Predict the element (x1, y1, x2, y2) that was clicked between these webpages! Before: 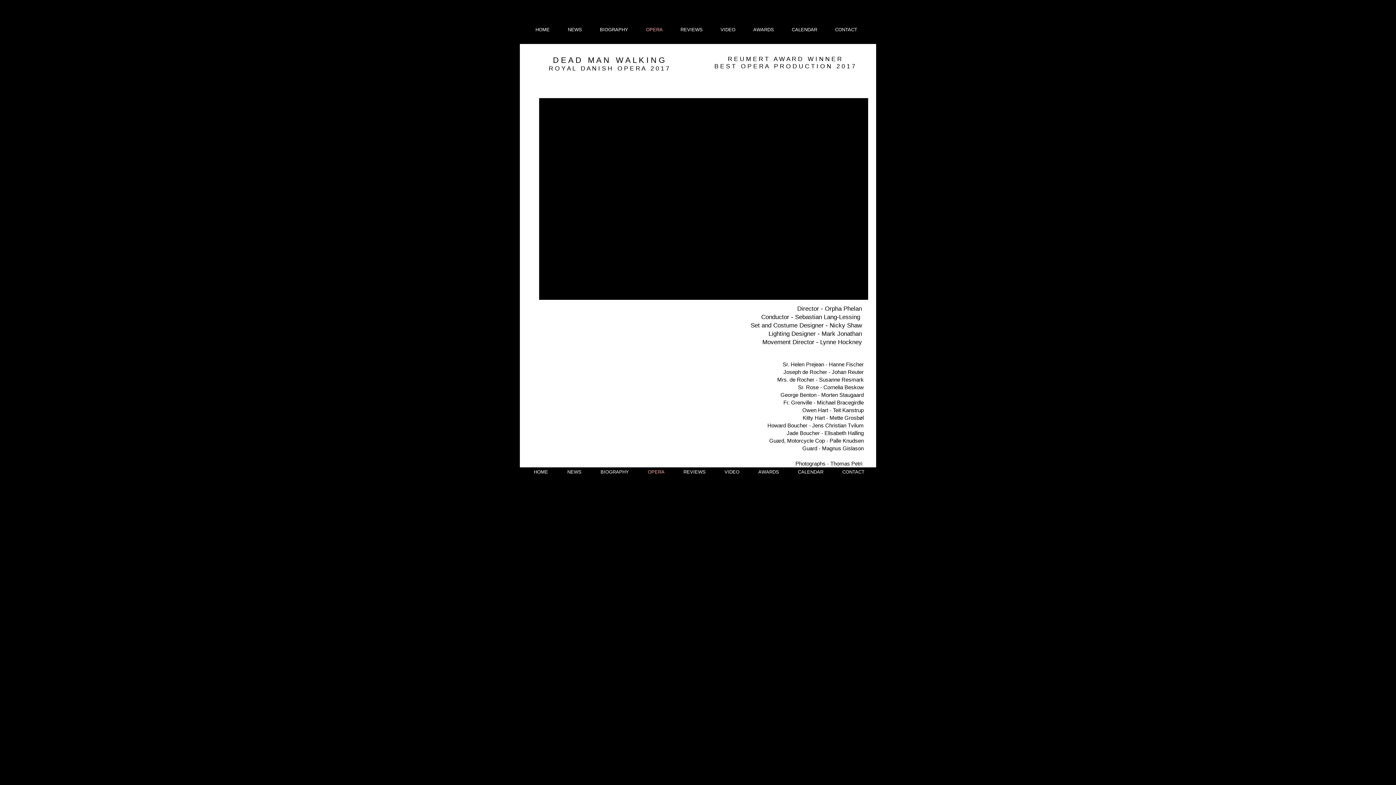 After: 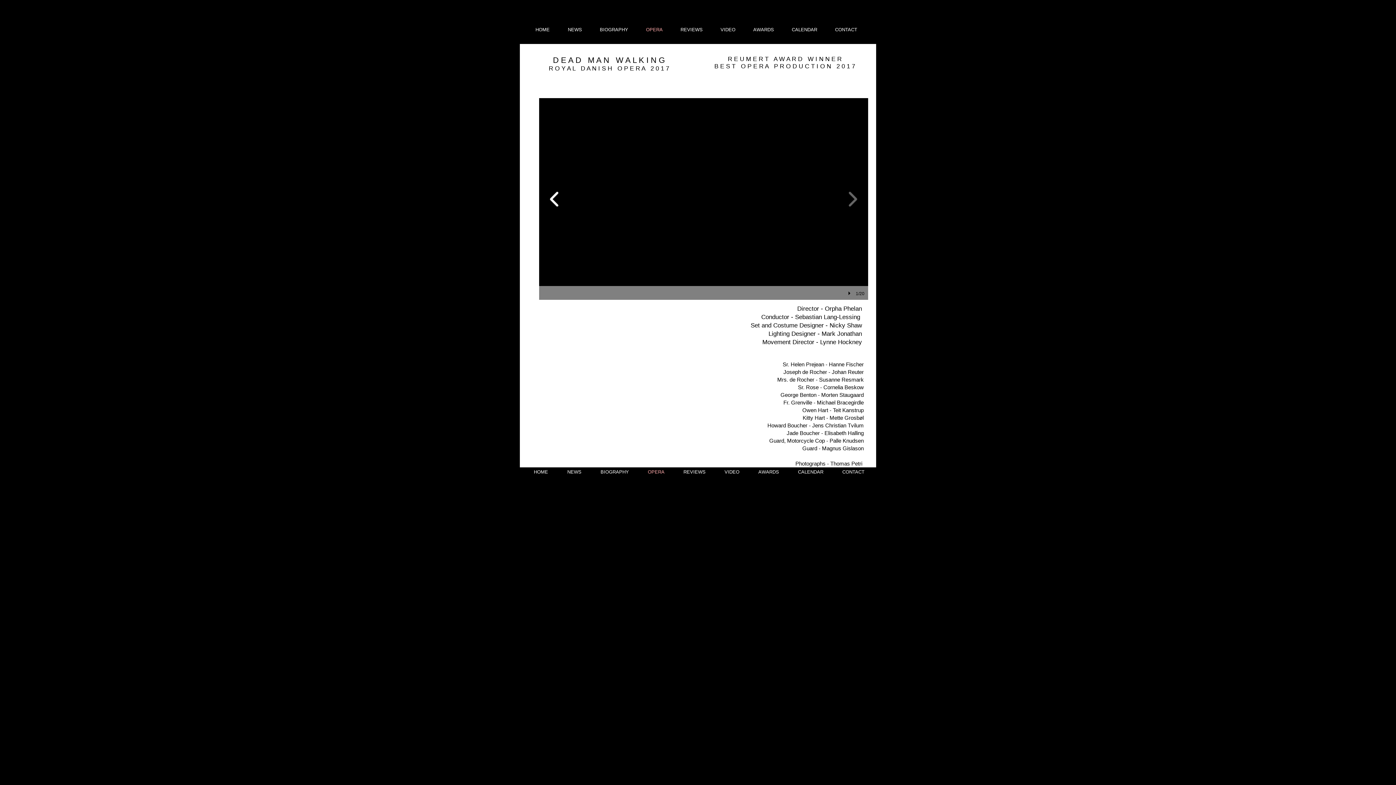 Action: bbox: (546, 186, 562, 211)